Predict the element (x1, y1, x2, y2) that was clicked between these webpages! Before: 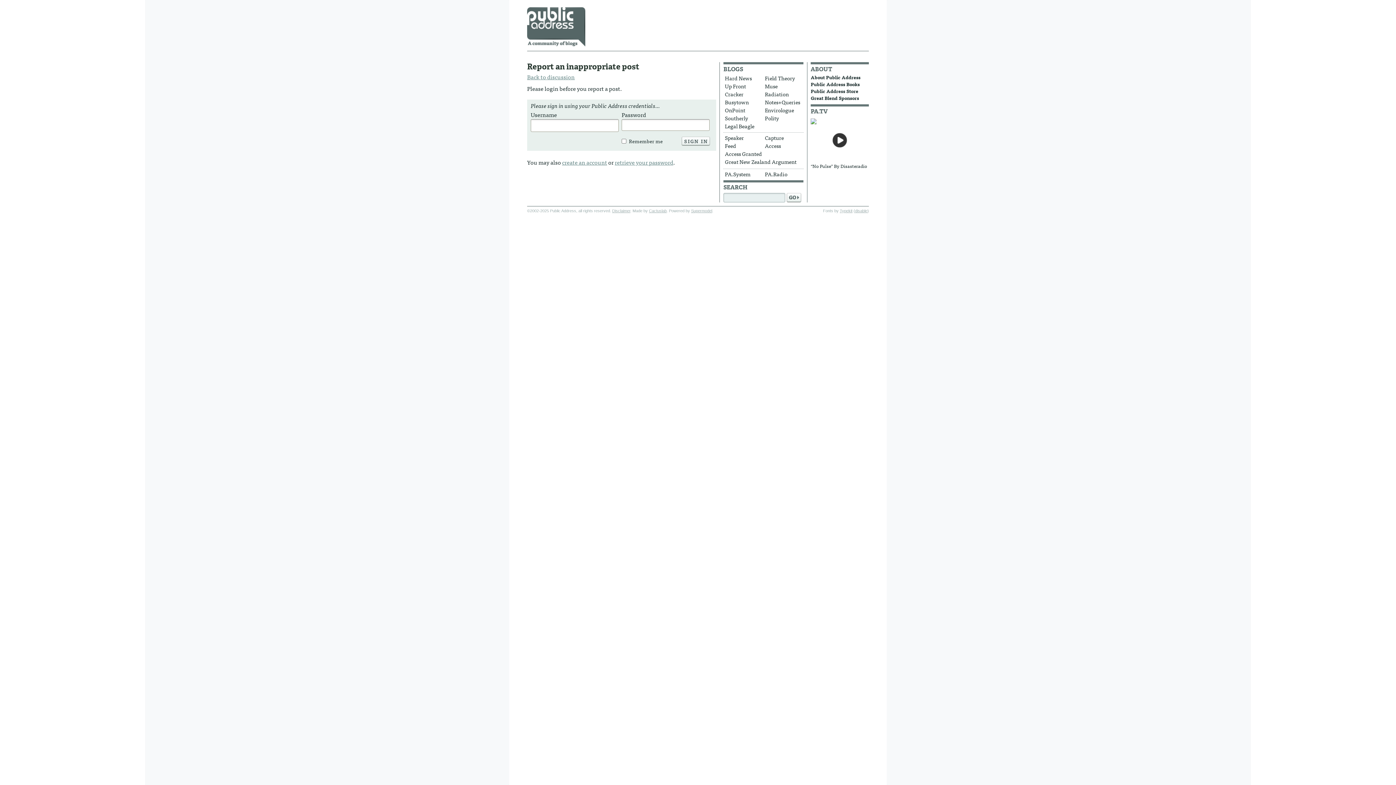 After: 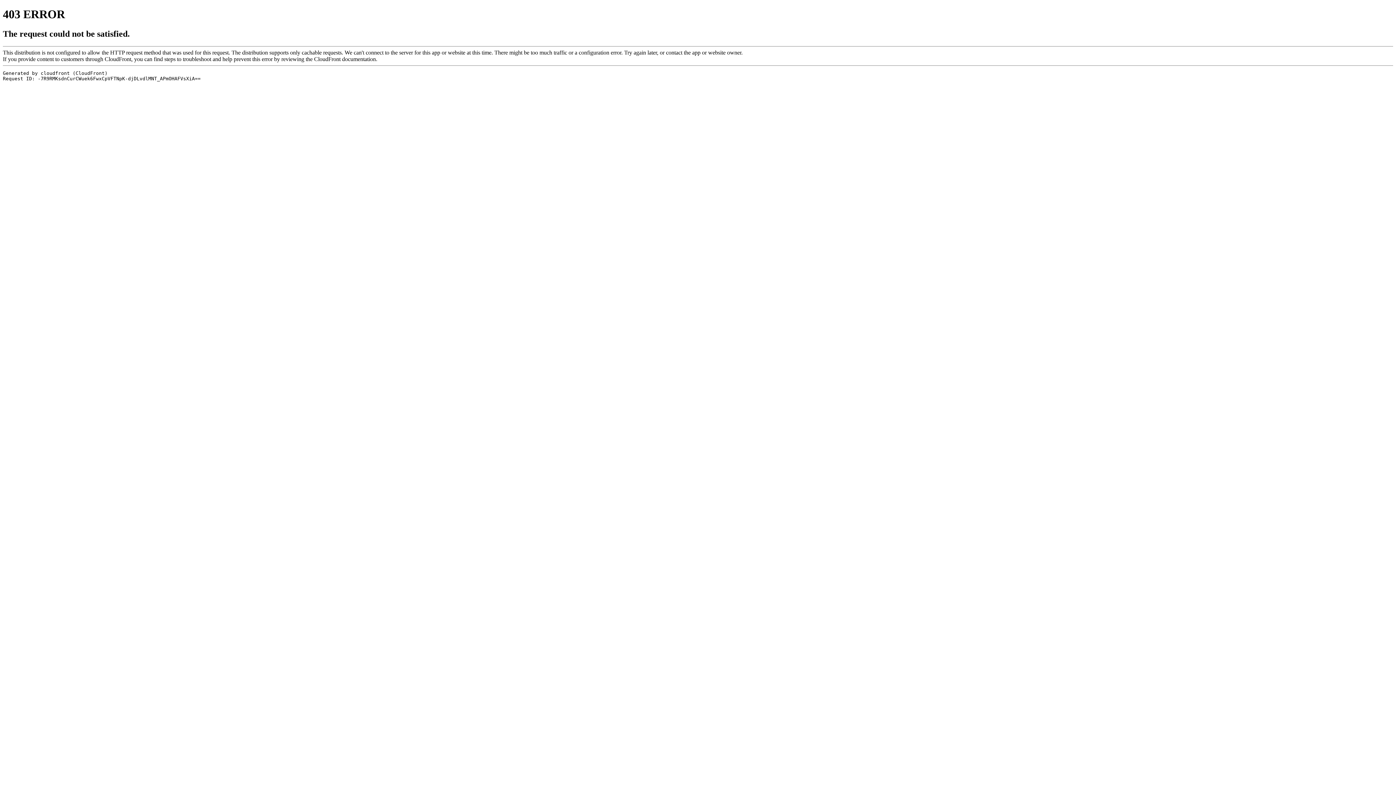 Action: bbox: (855, 208, 867, 213) label: disable